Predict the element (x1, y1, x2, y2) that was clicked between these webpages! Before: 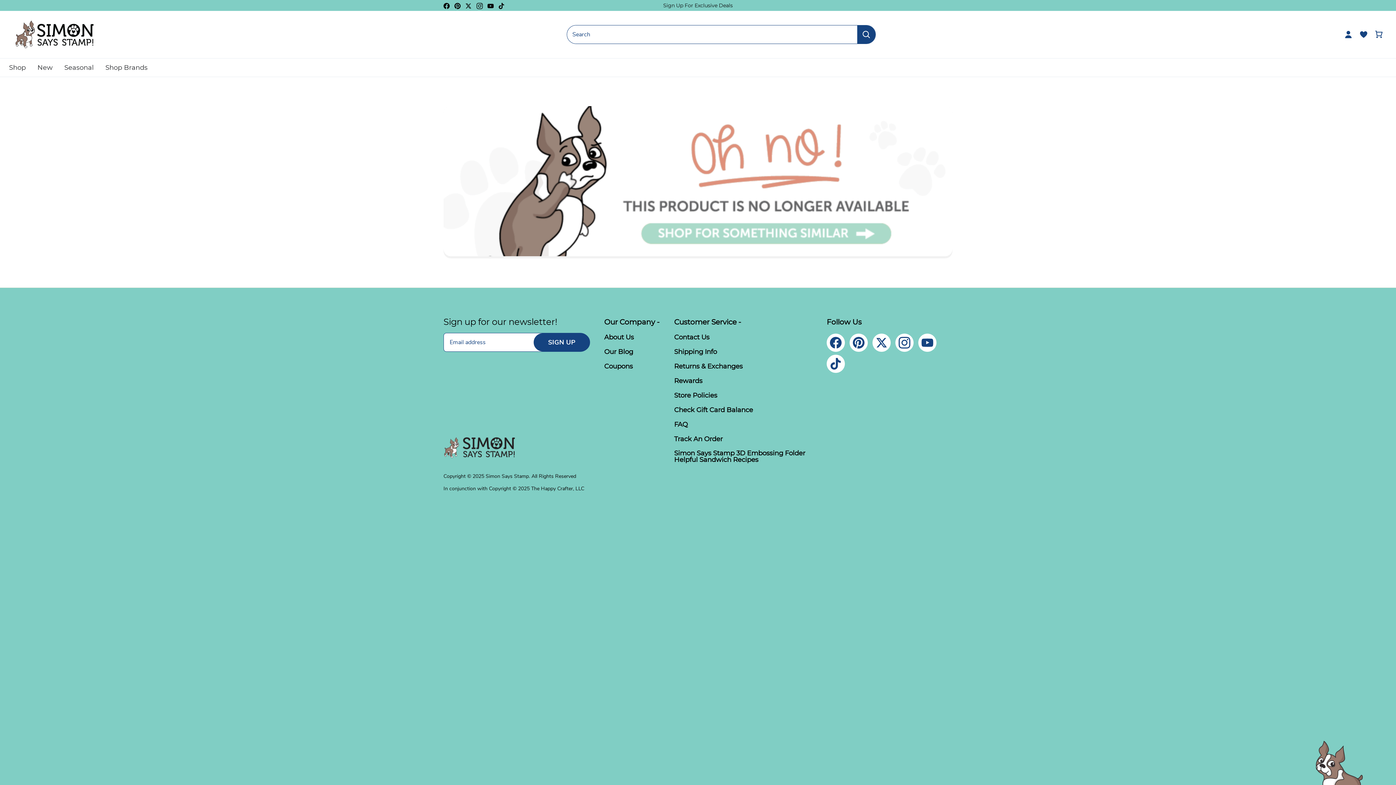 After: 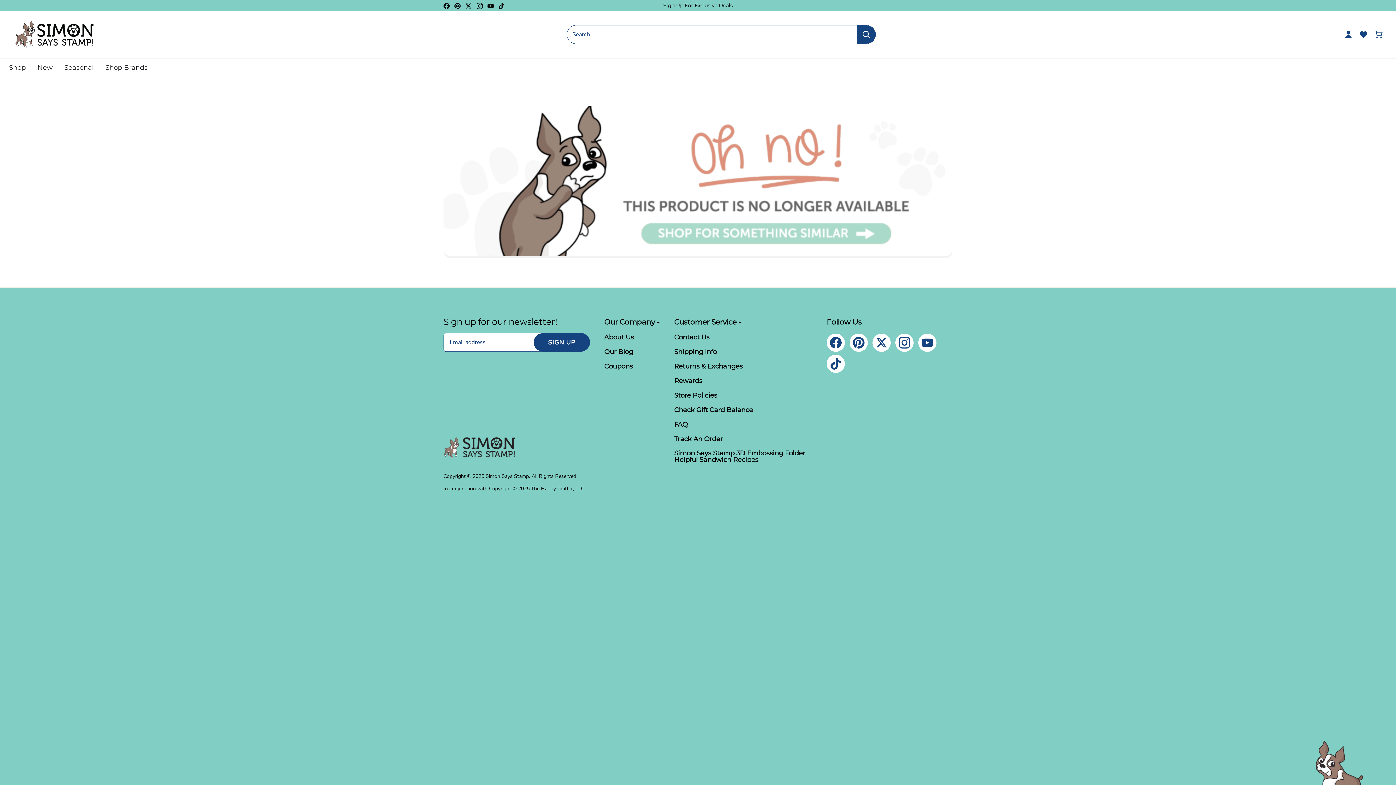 Action: label: Our Blog bbox: (604, 348, 633, 356)